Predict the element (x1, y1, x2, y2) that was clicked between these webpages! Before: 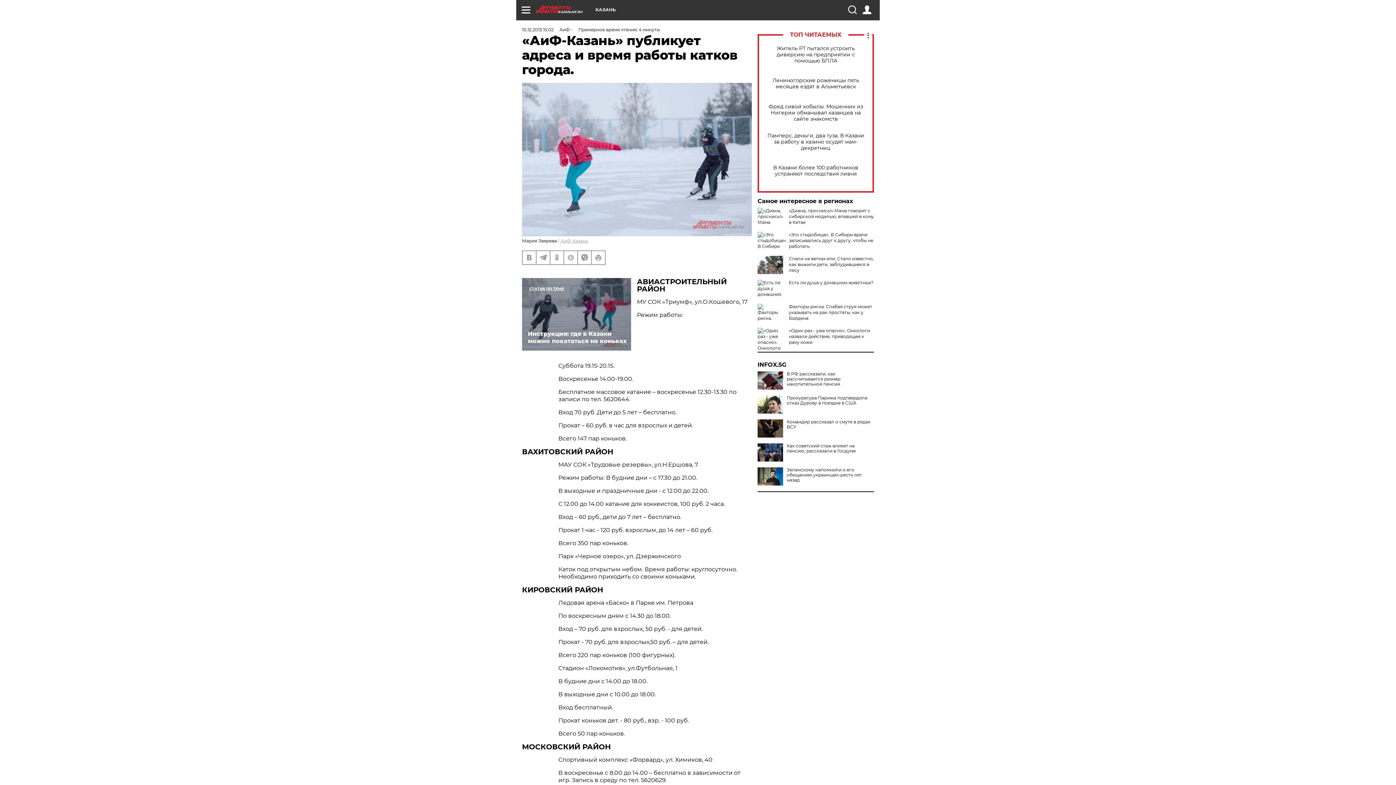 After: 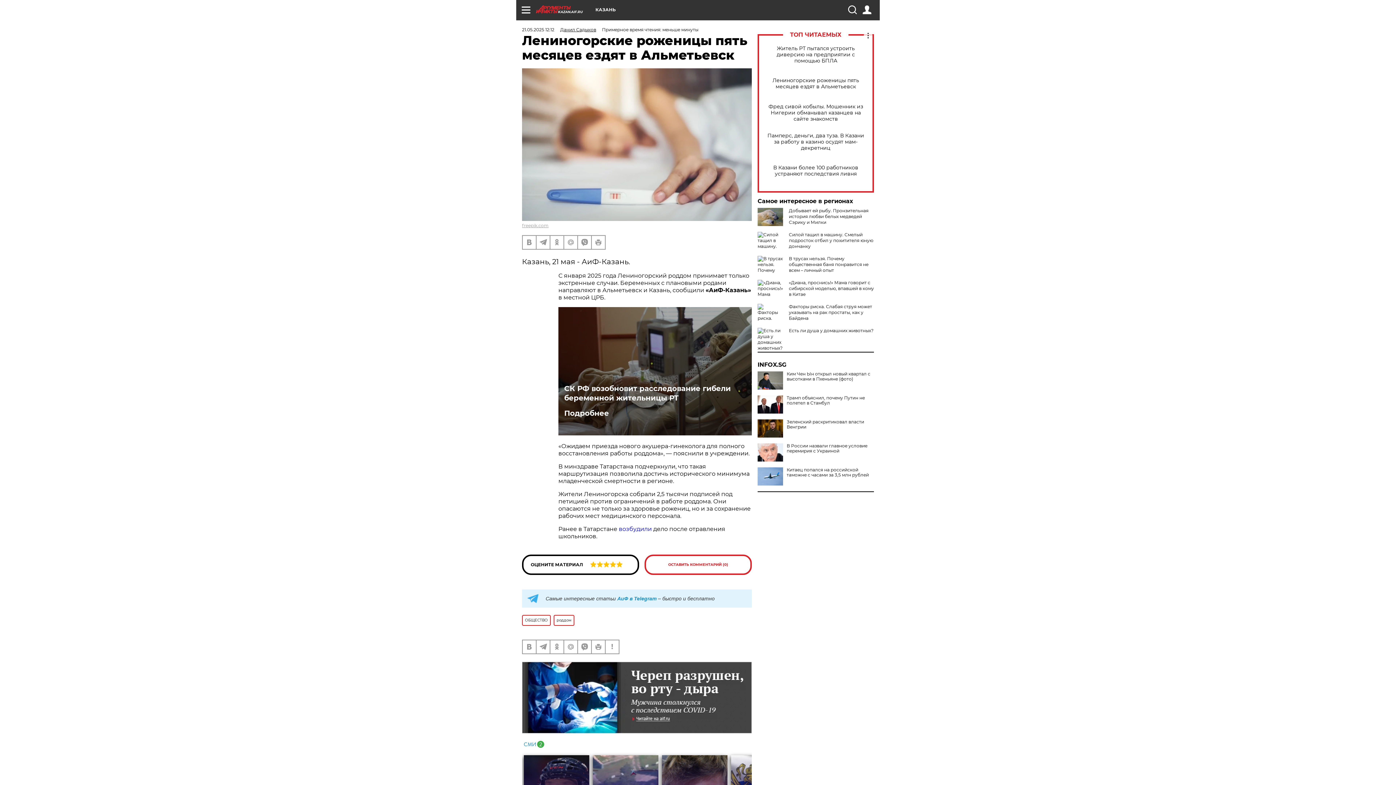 Action: label: Лениногорские роженицы пять месяцев ездят в Альметьевск bbox: (765, 77, 866, 89)